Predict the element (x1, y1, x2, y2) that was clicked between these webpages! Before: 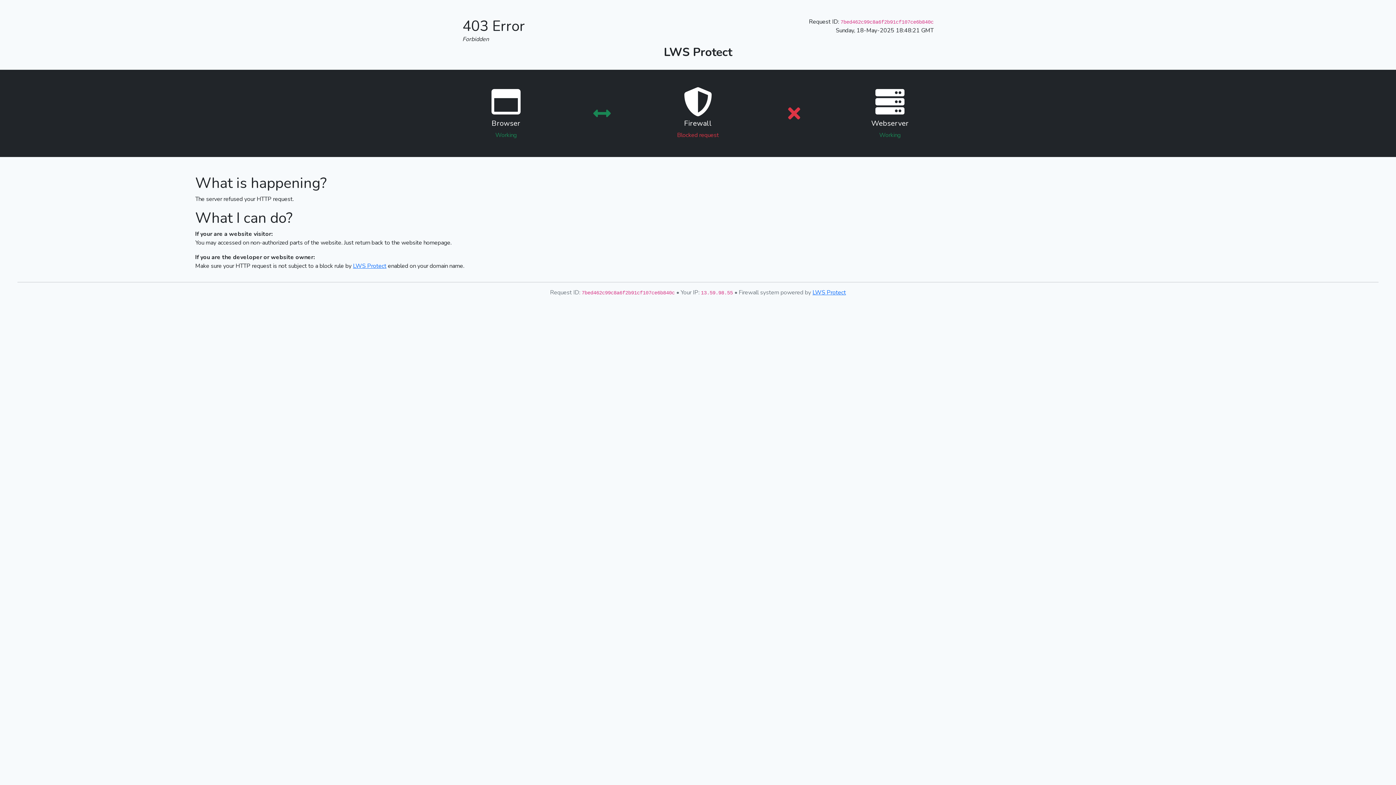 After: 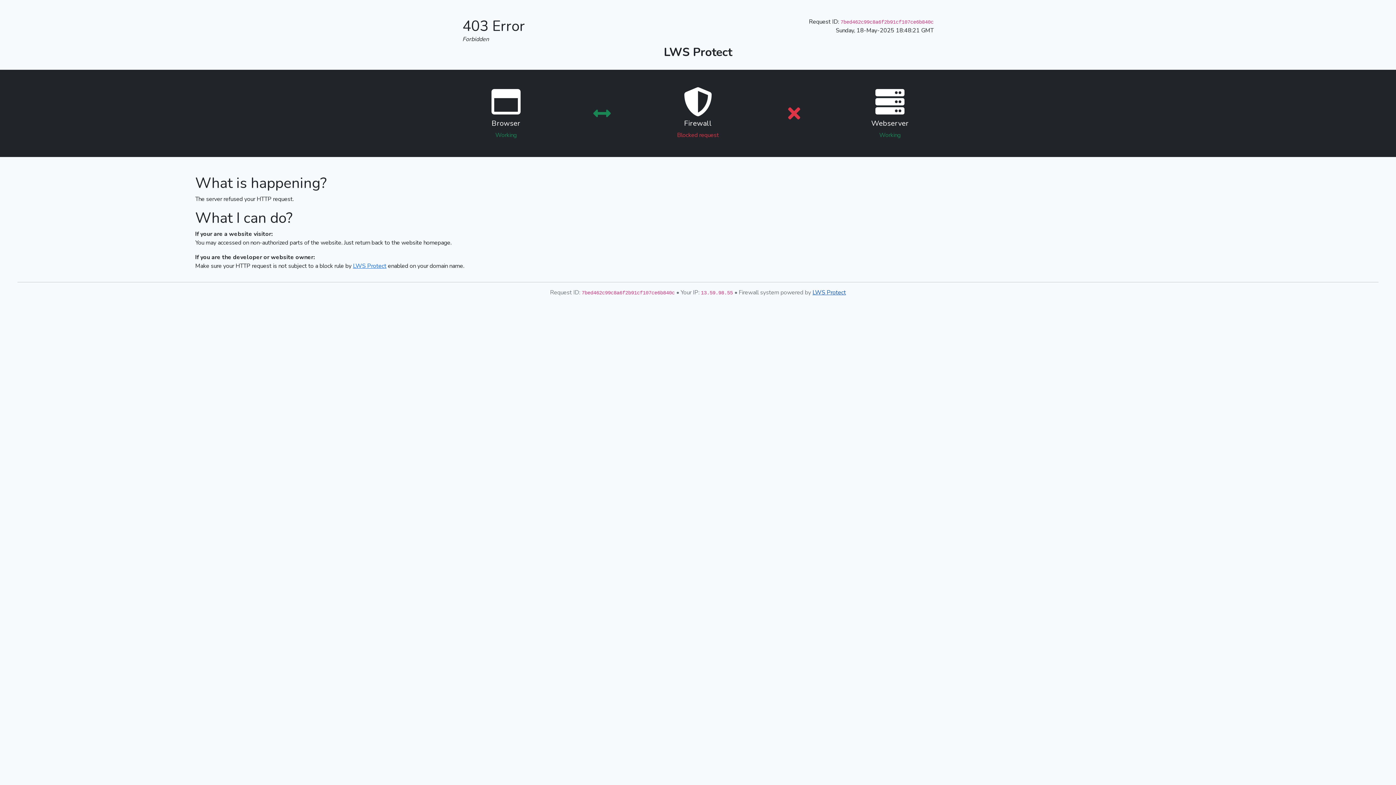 Action: label: LWS Protect bbox: (812, 288, 846, 296)